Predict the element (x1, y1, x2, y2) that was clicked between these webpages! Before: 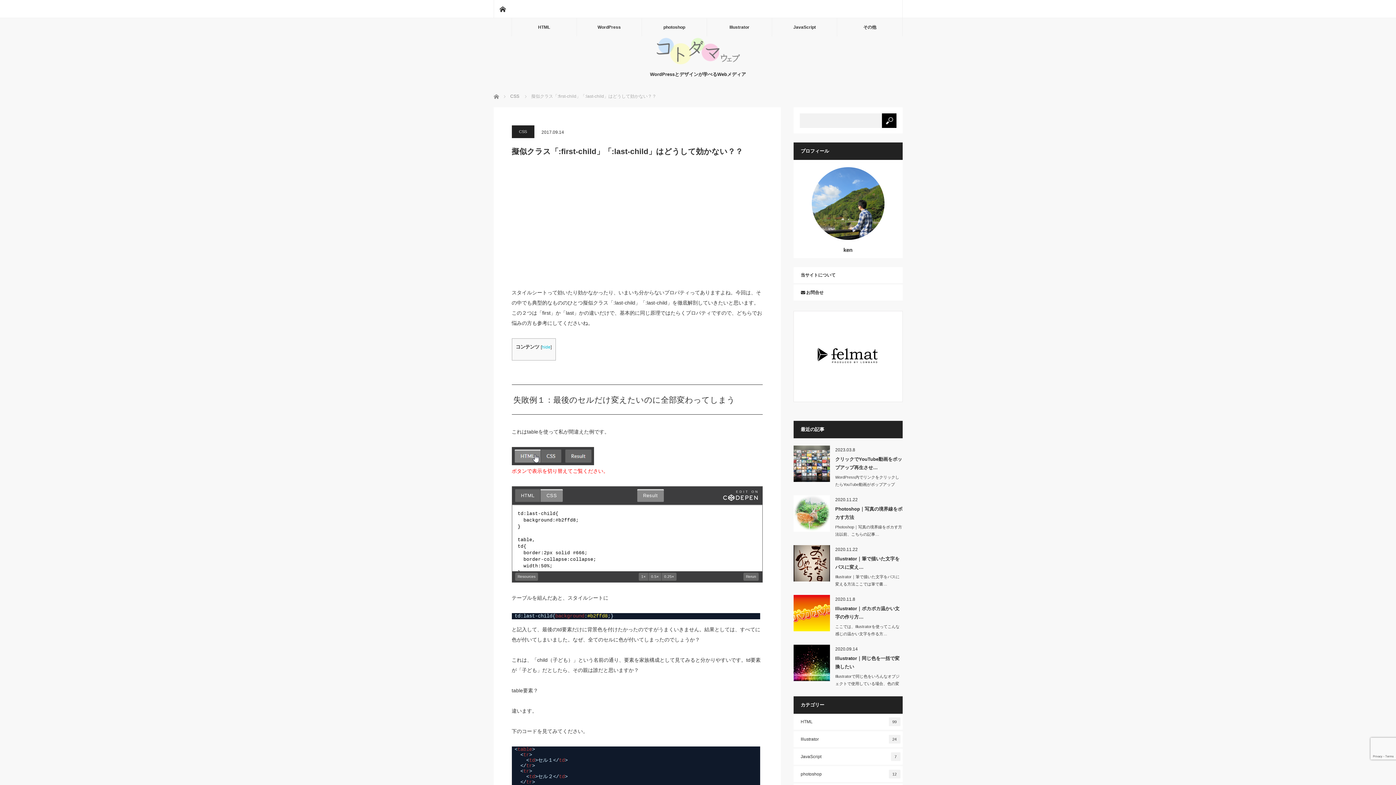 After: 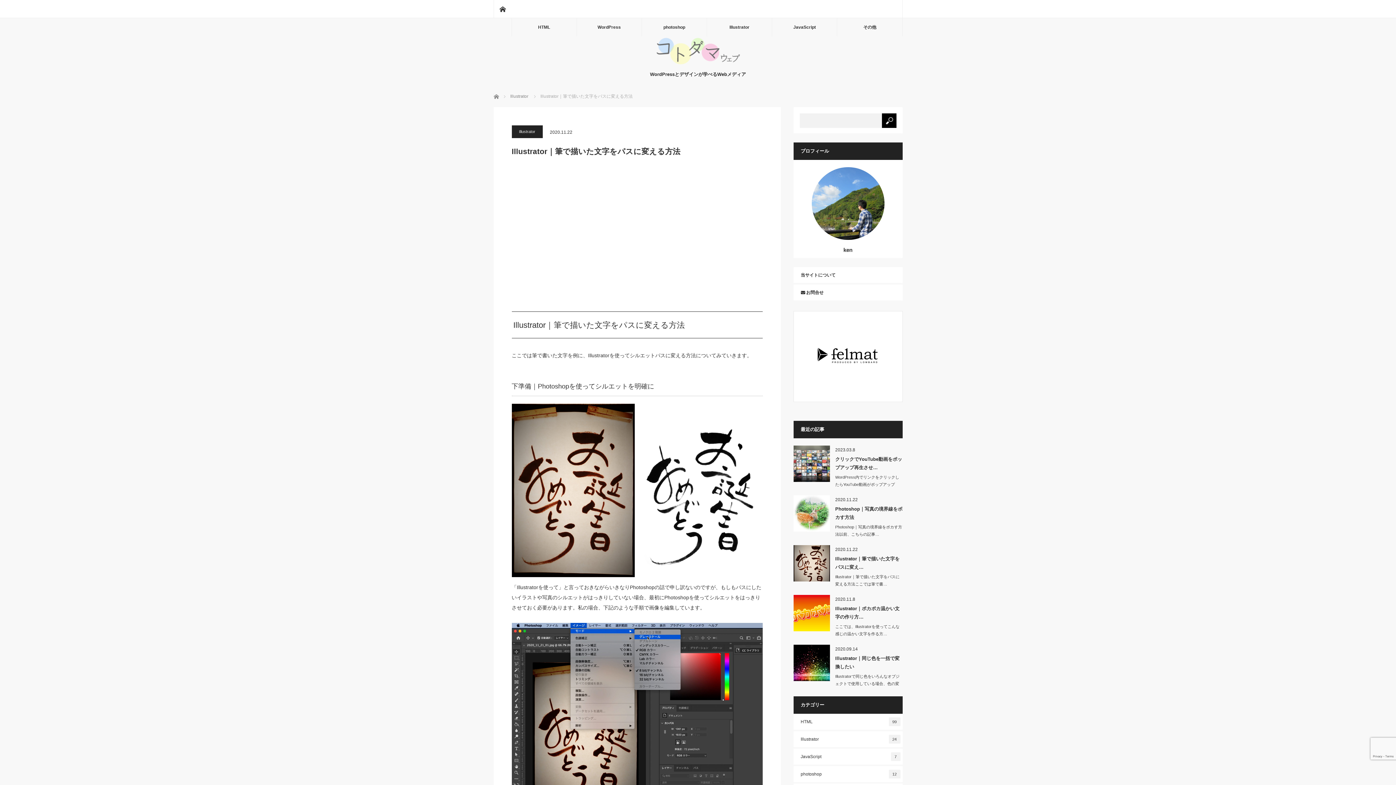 Action: bbox: (793, 545, 830, 581)